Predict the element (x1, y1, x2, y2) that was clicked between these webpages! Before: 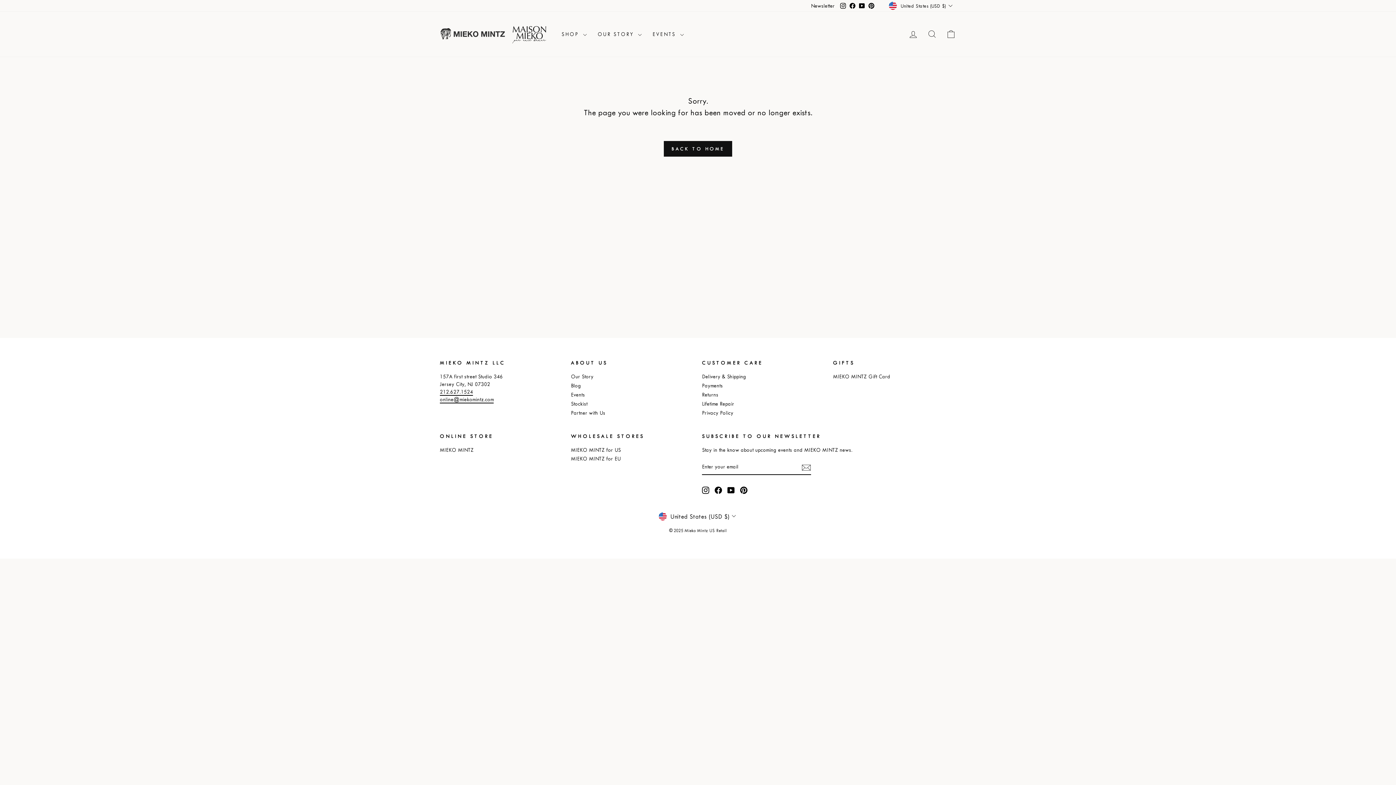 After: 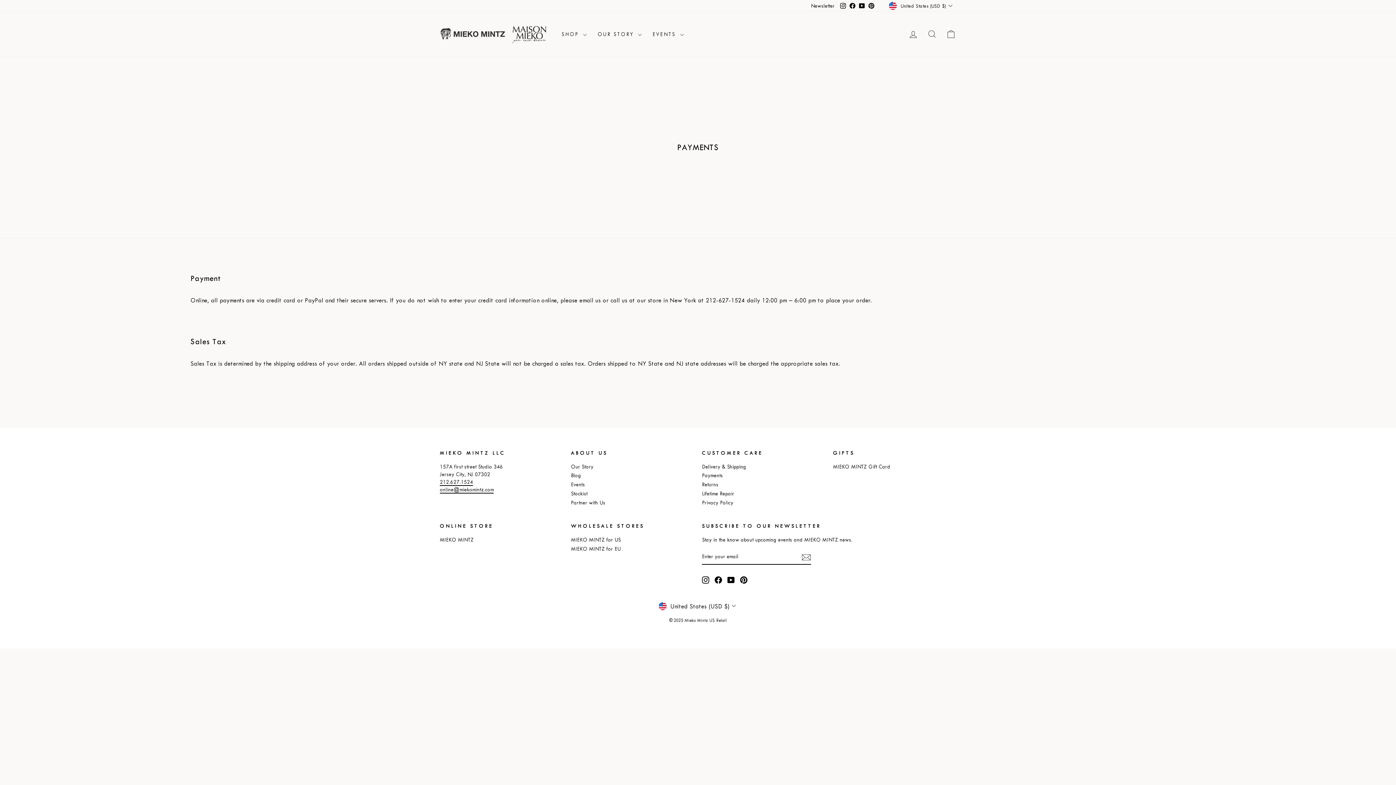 Action: label: Payments bbox: (702, 382, 723, 389)